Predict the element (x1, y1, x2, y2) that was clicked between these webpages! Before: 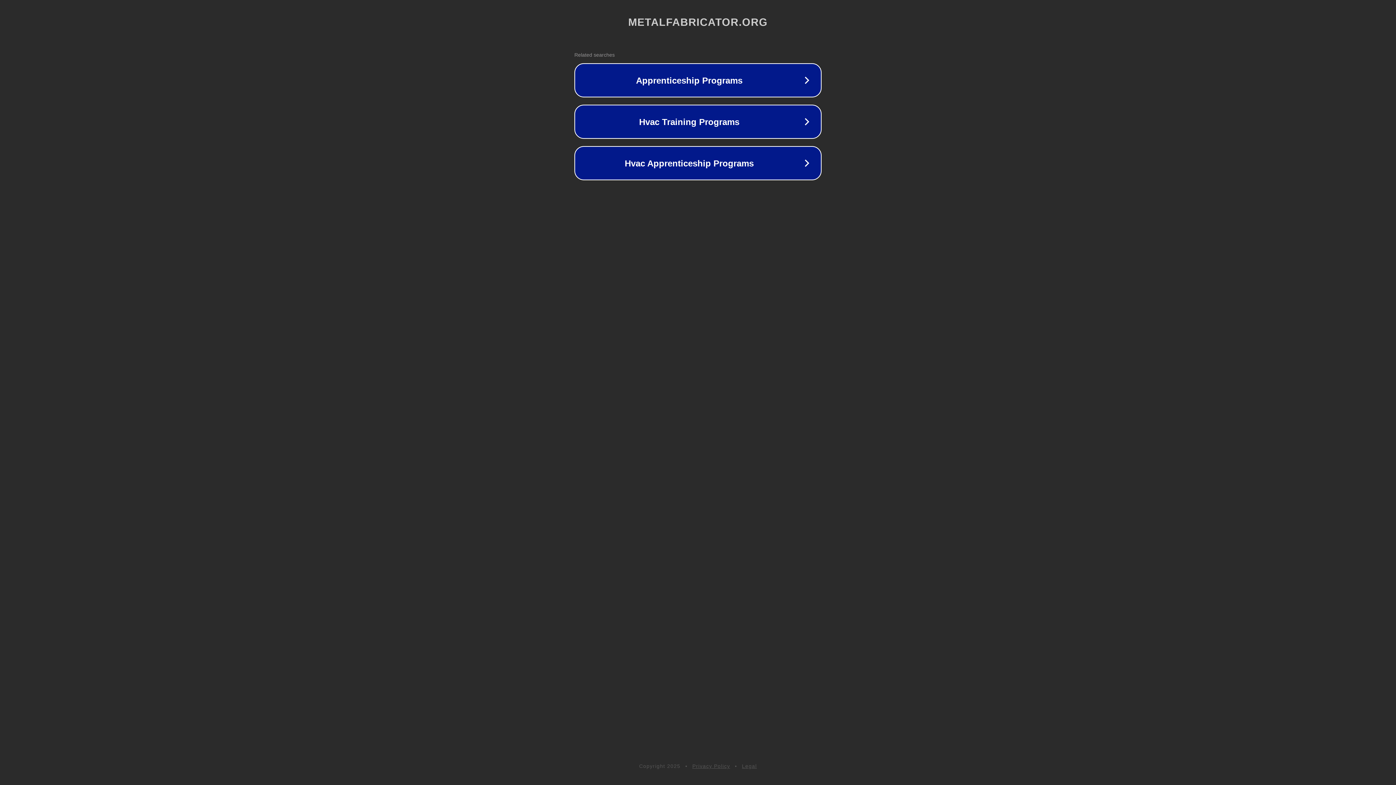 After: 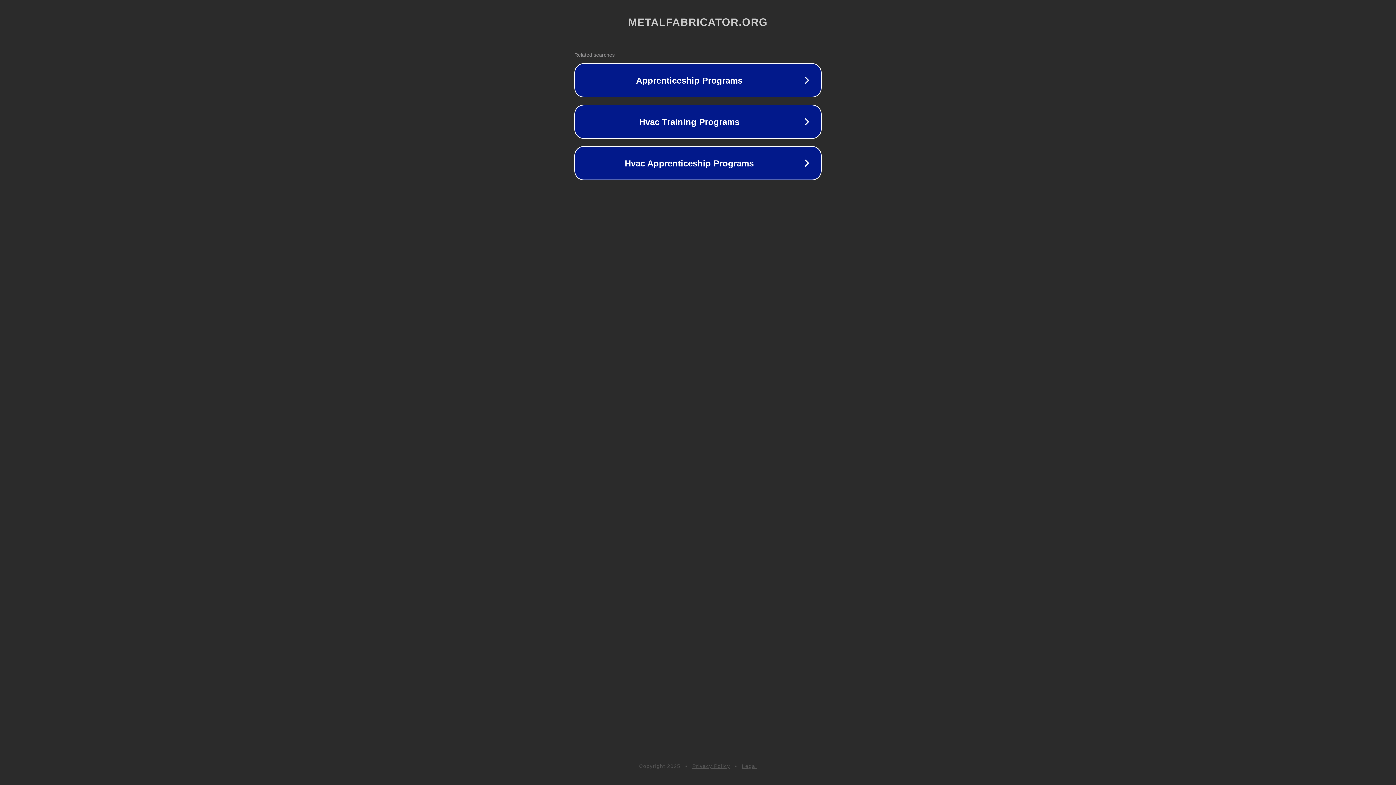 Action: bbox: (742, 763, 757, 769) label: Legal